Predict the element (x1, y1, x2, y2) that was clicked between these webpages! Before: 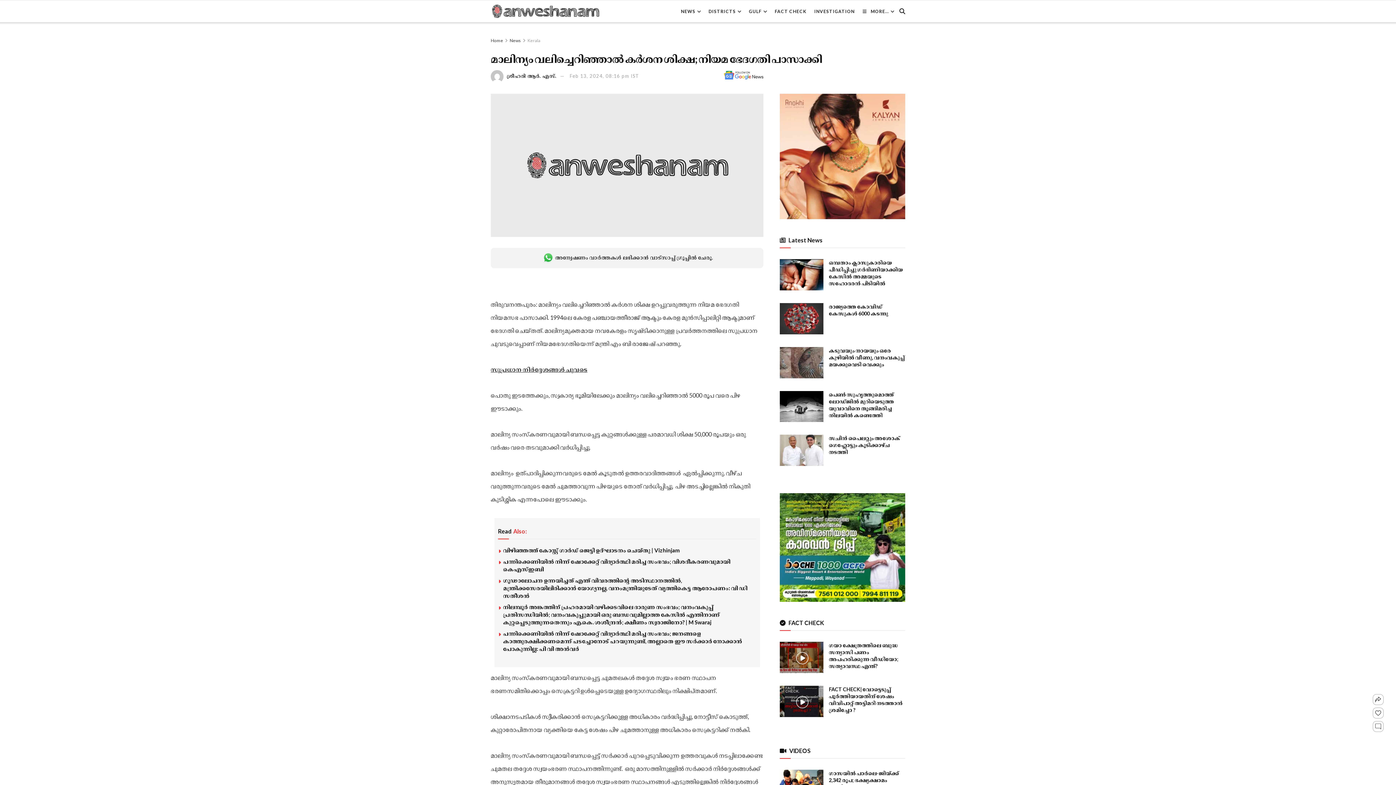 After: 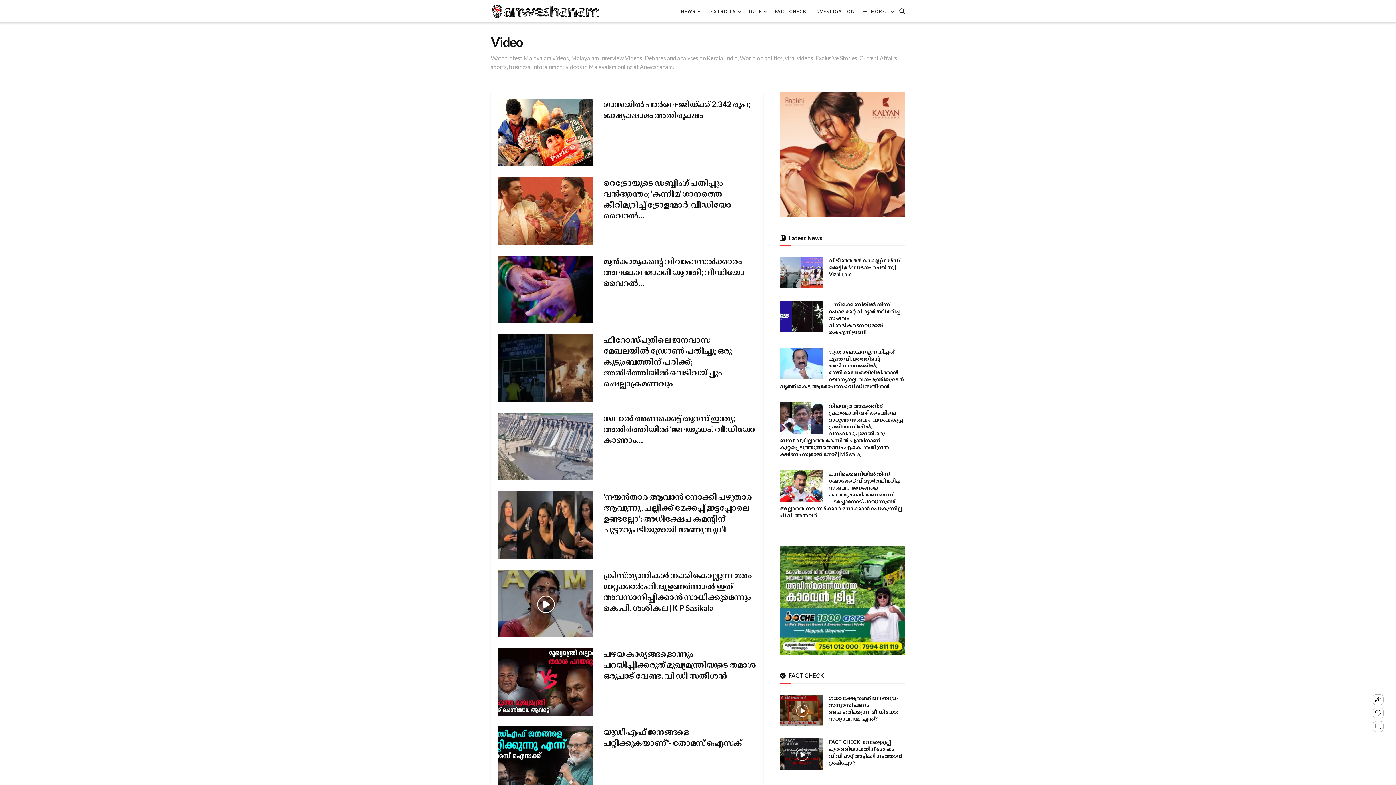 Action: bbox: (780, 747, 810, 754) label: VIDEOS